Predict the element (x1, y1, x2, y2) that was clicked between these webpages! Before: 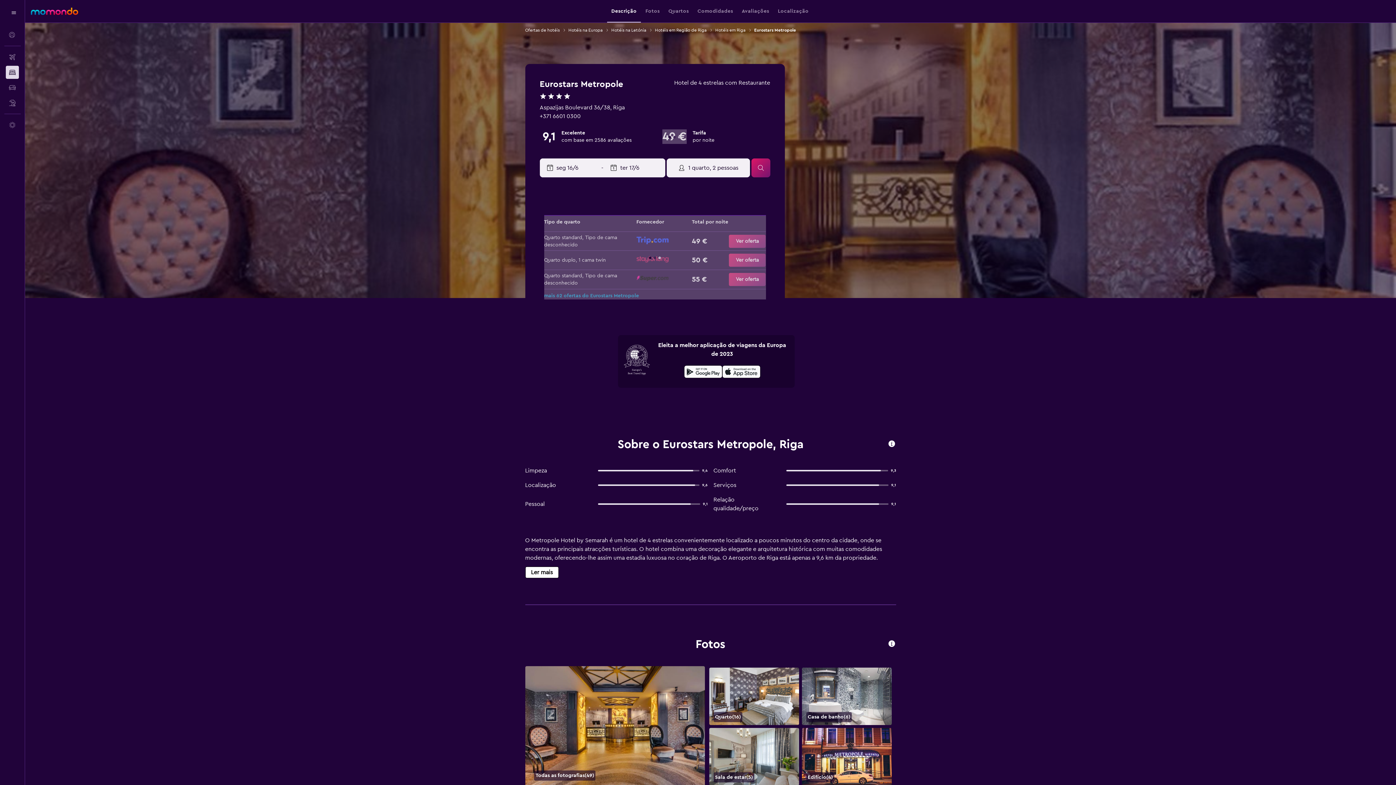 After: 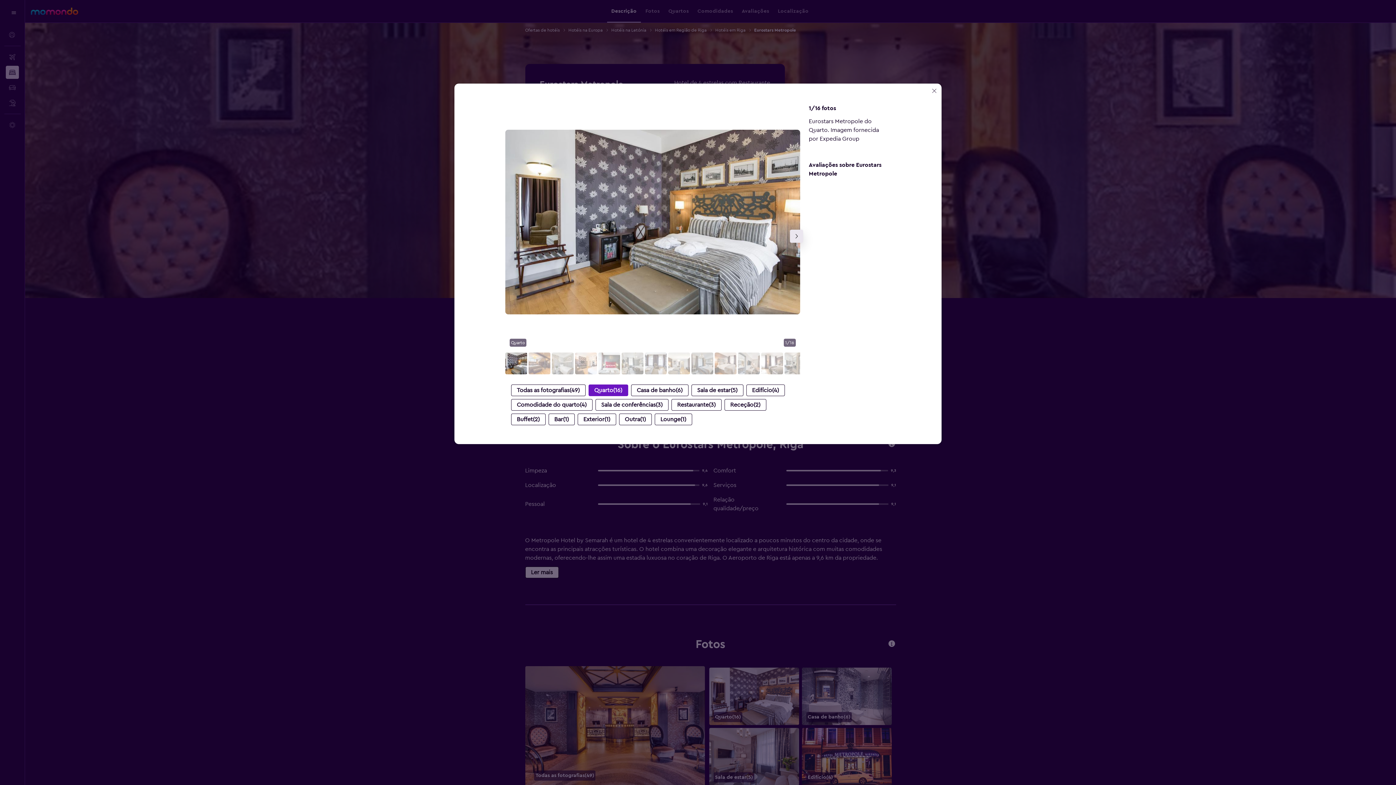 Action: label: Quarto bbox: (709, 668, 799, 725)